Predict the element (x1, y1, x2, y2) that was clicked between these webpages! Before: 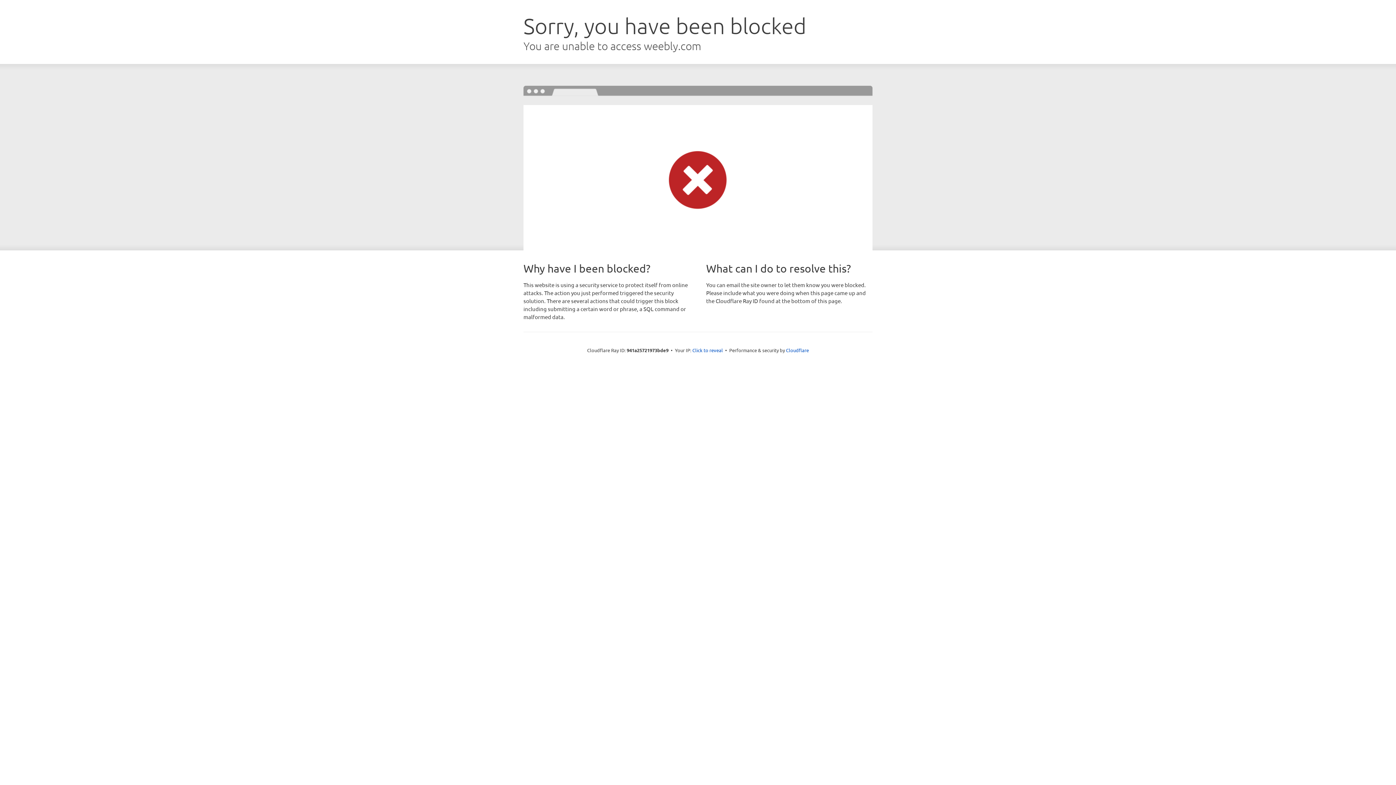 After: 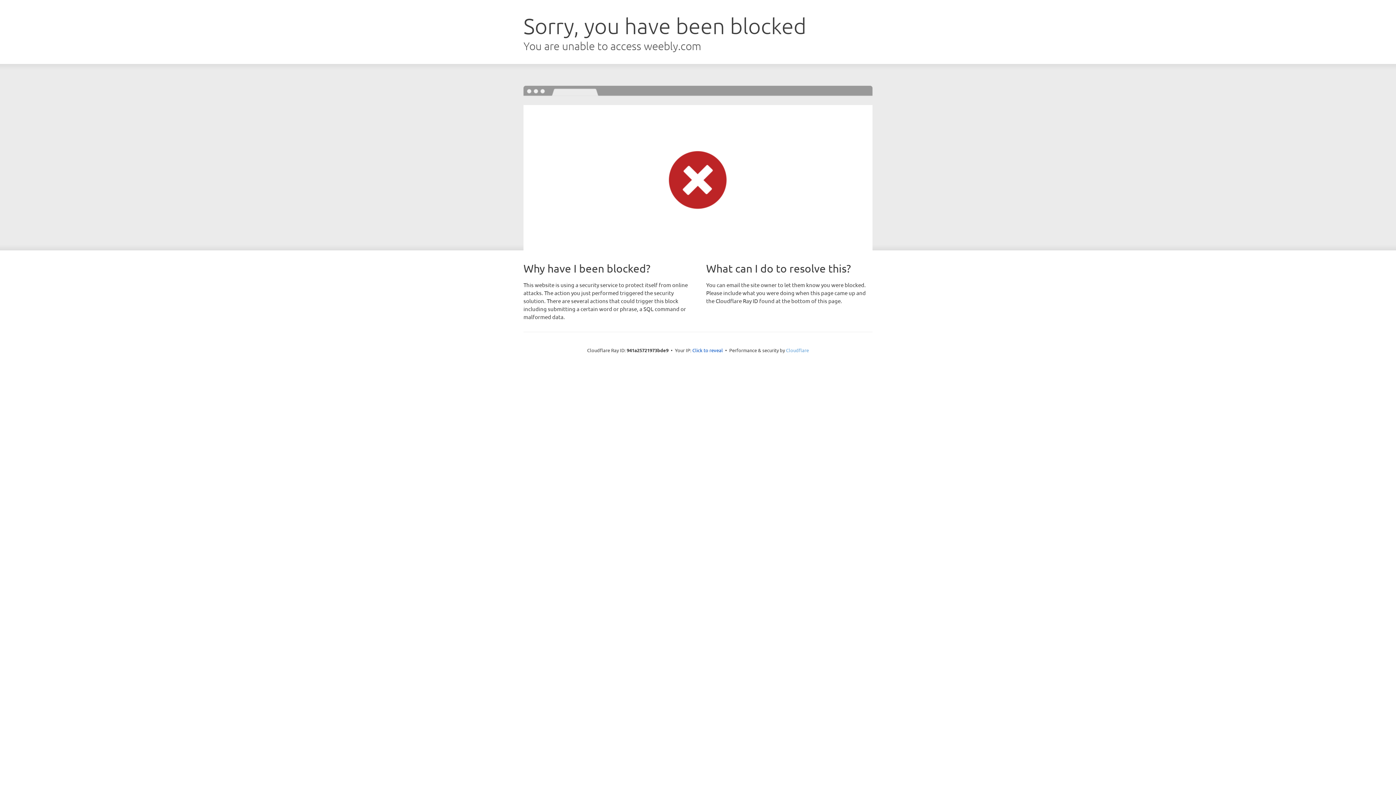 Action: bbox: (786, 347, 809, 353) label: Cloudflare